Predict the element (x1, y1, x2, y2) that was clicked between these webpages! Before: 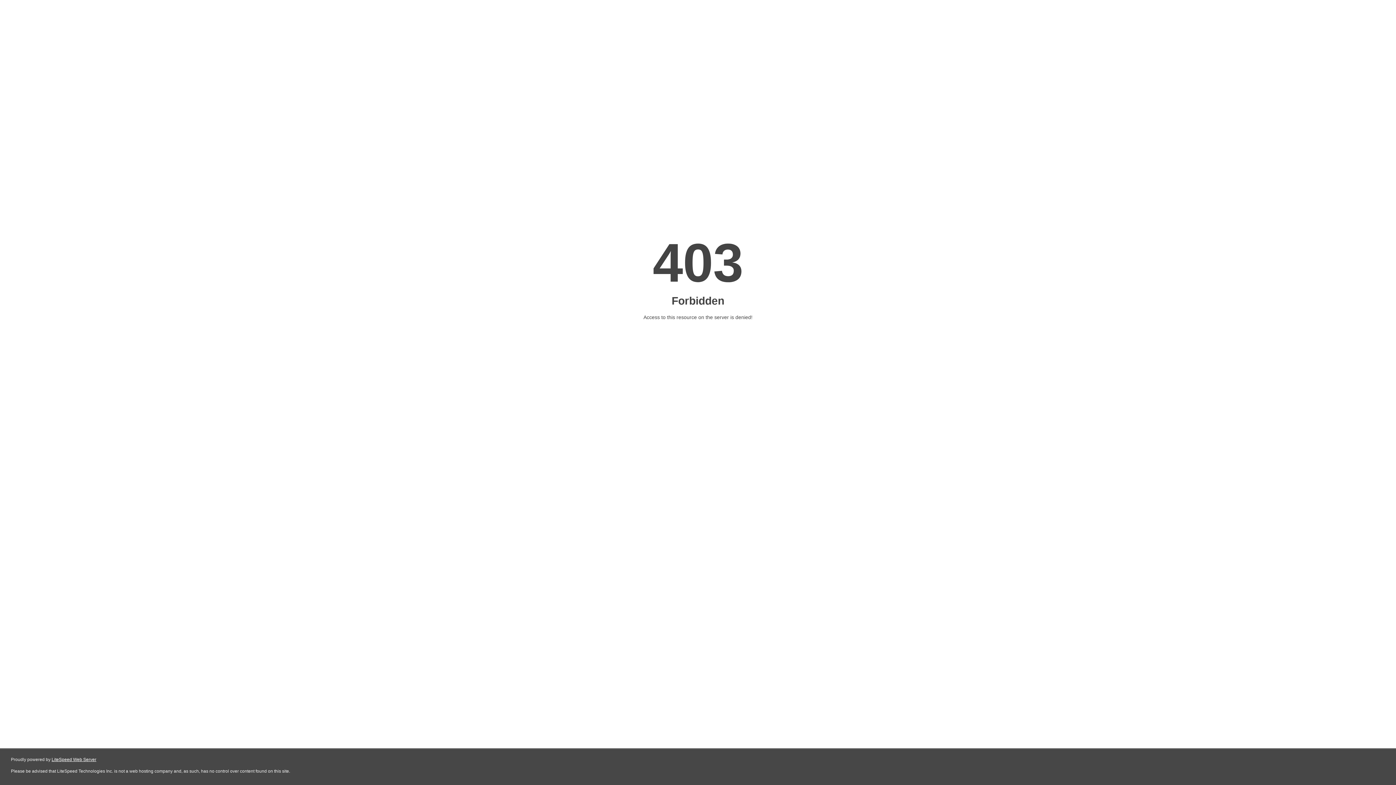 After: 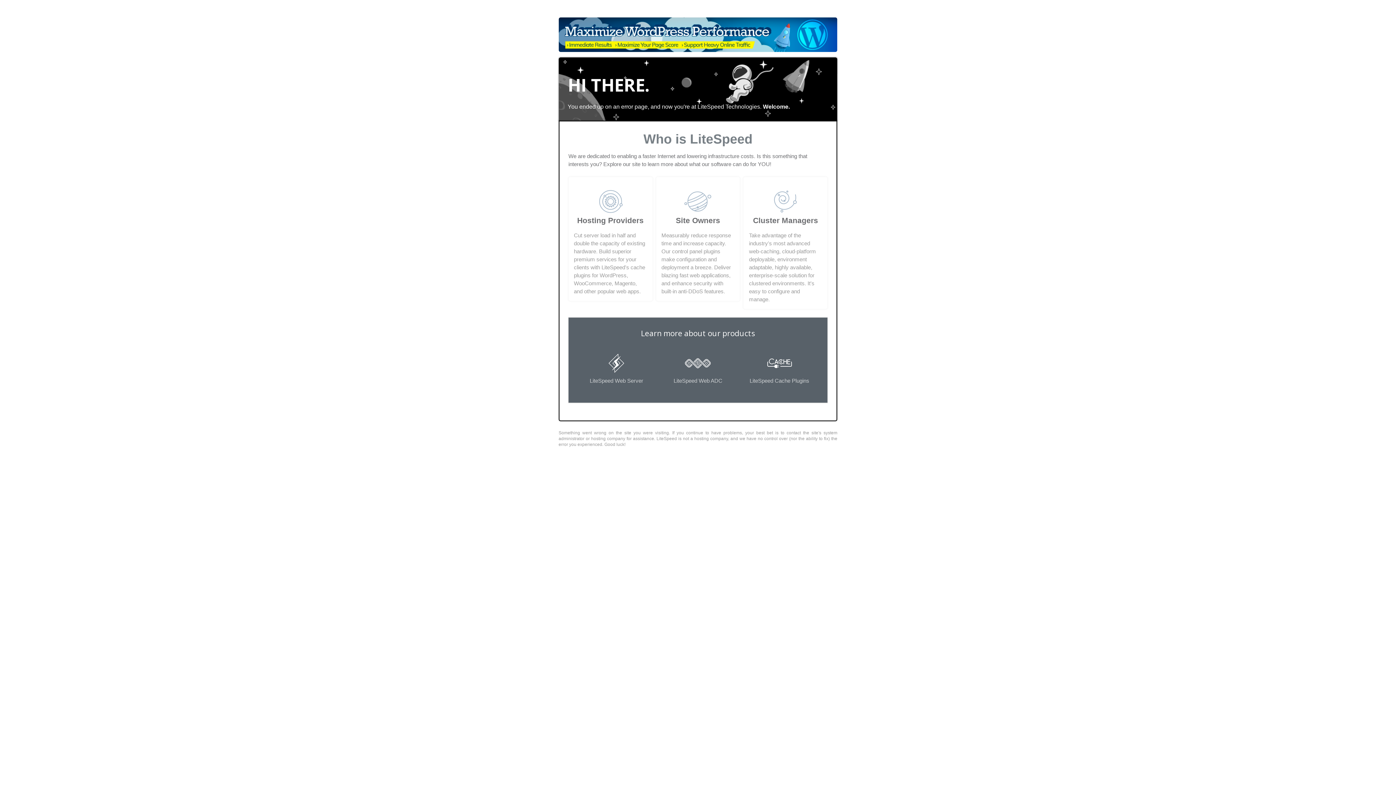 Action: bbox: (51, 757, 96, 762) label: LiteSpeed Web Server